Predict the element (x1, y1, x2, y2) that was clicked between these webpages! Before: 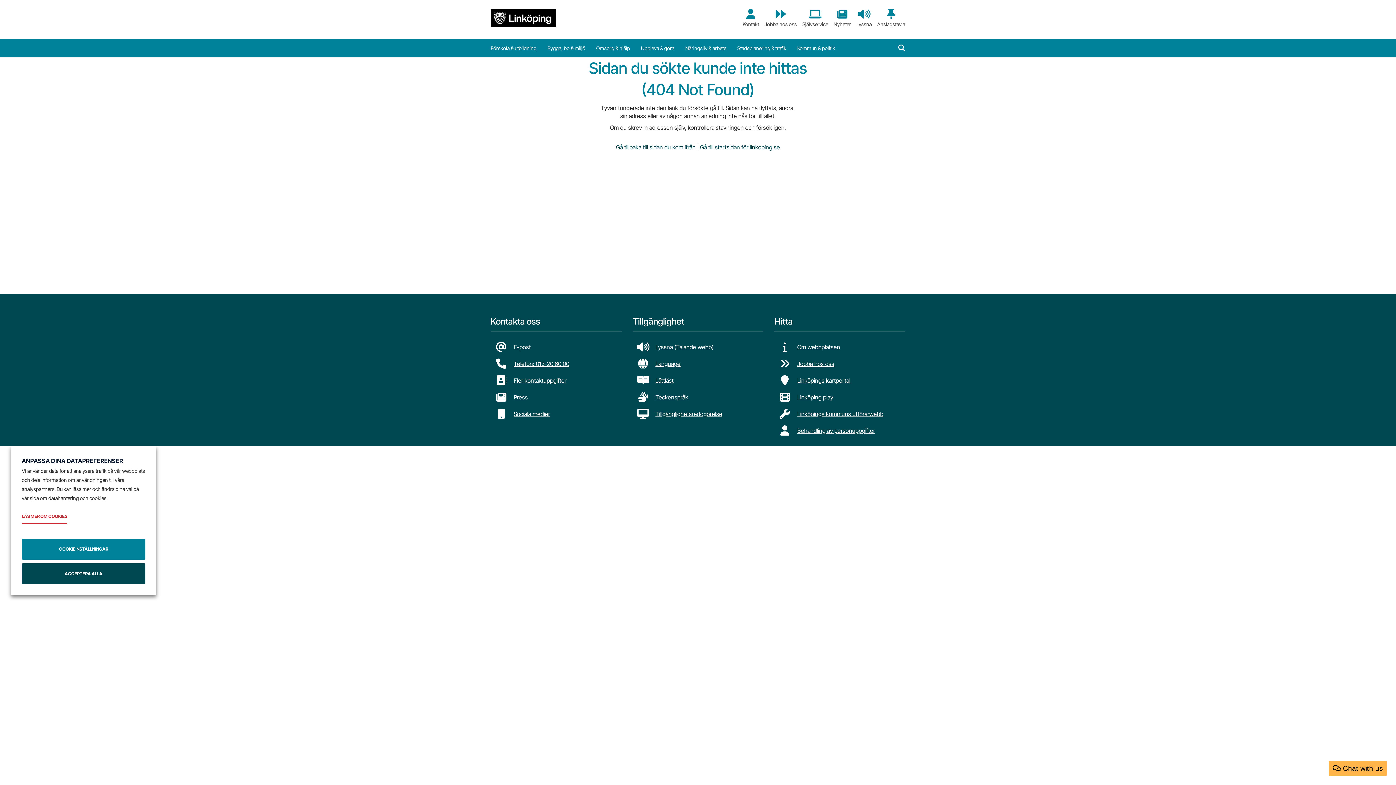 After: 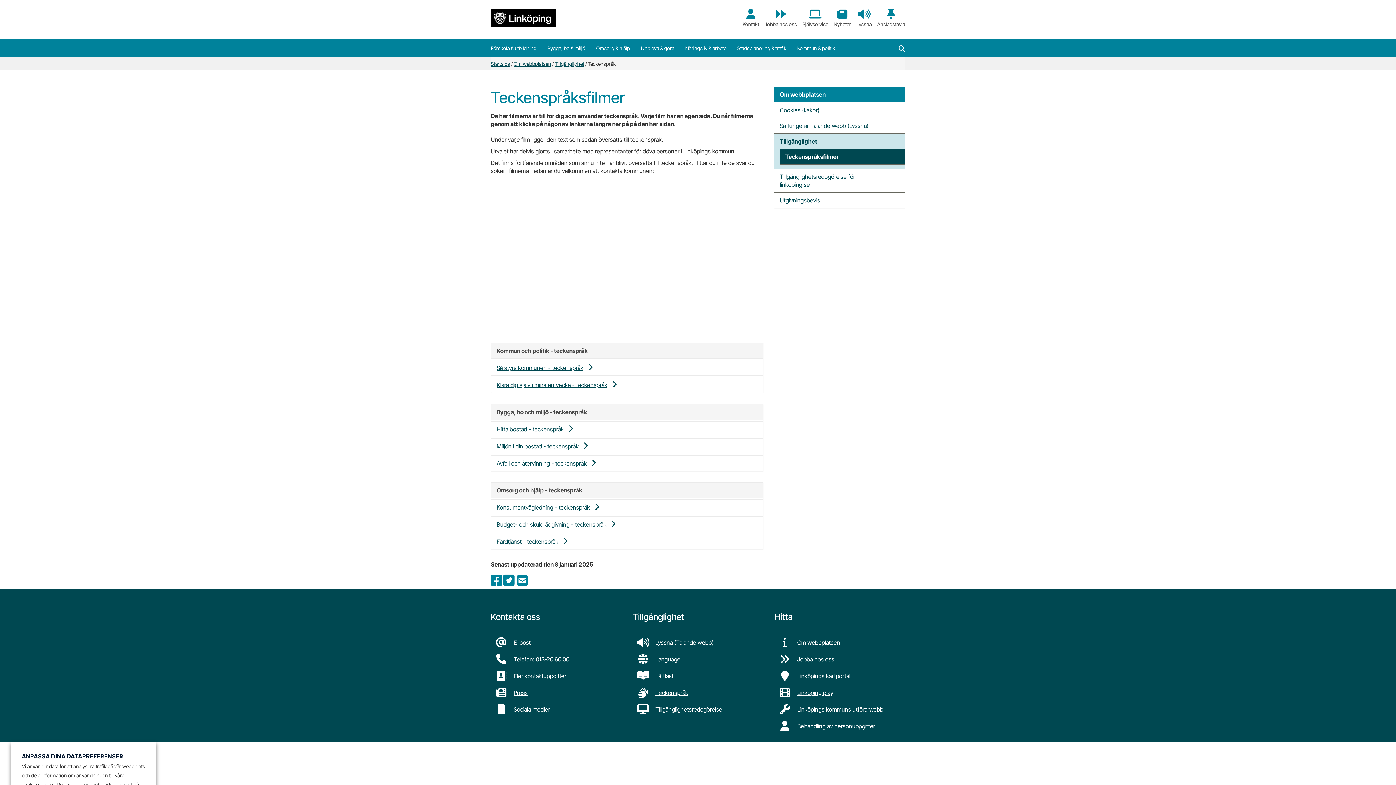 Action: bbox: (655, 389, 691, 405) label: Teckenspråk